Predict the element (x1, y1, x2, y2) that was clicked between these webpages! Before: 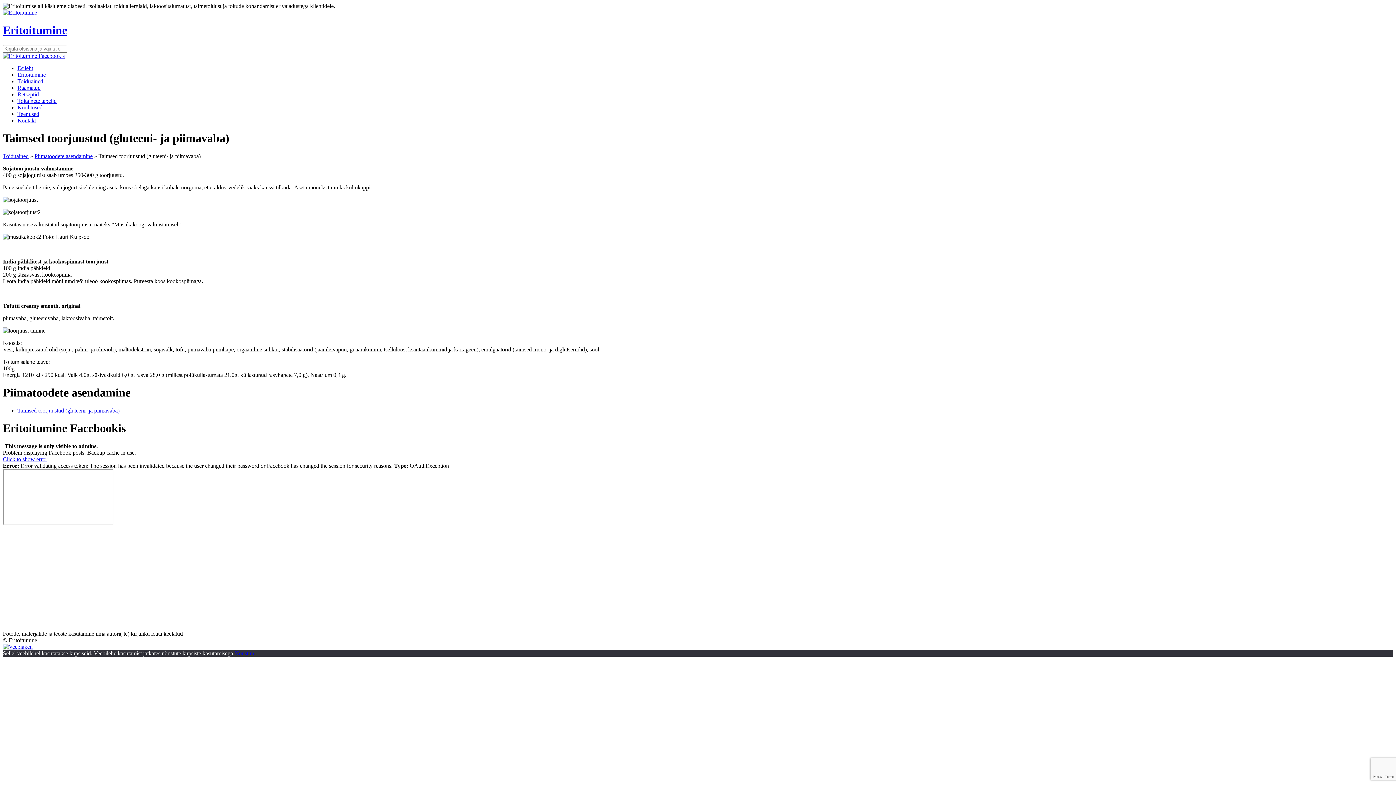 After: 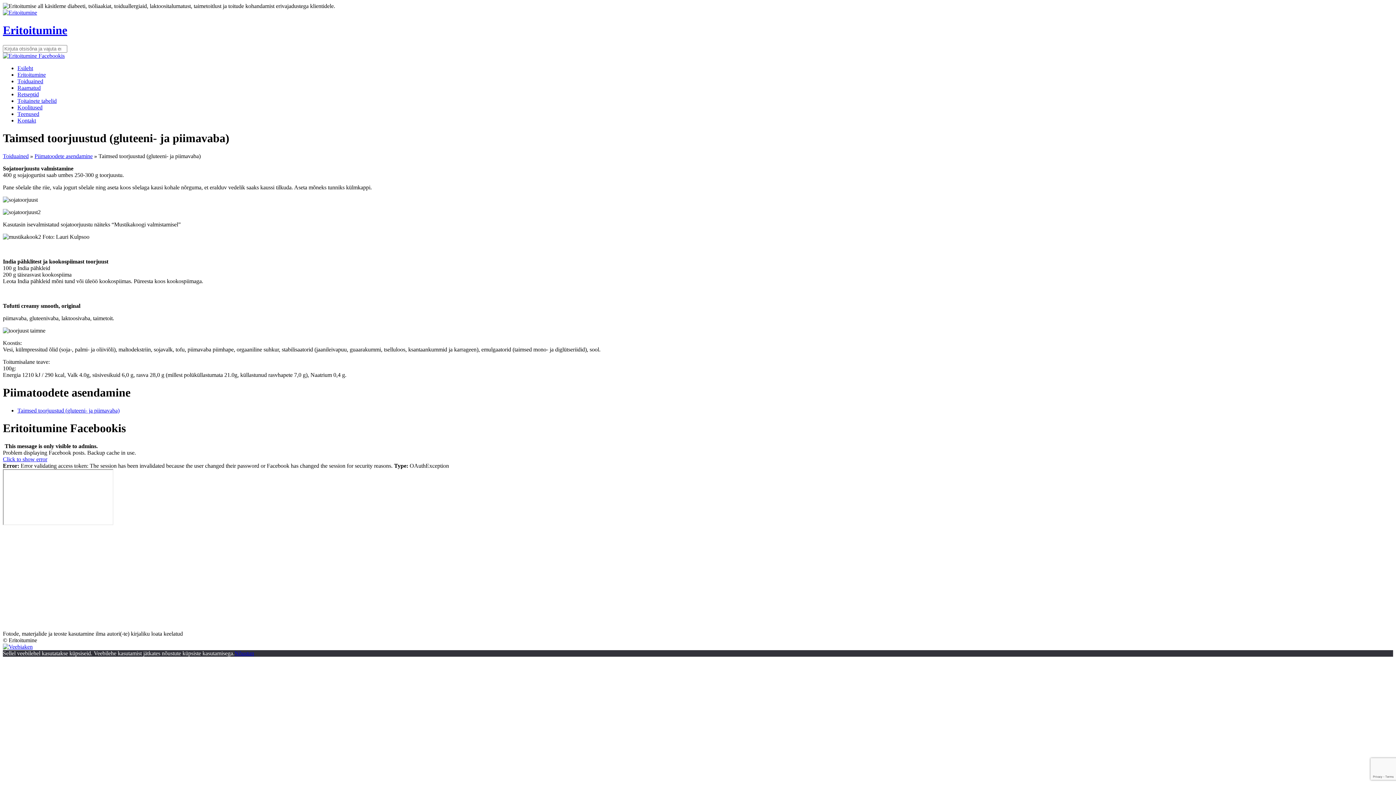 Action: bbox: (234, 650, 254, 656) label: Nõustun